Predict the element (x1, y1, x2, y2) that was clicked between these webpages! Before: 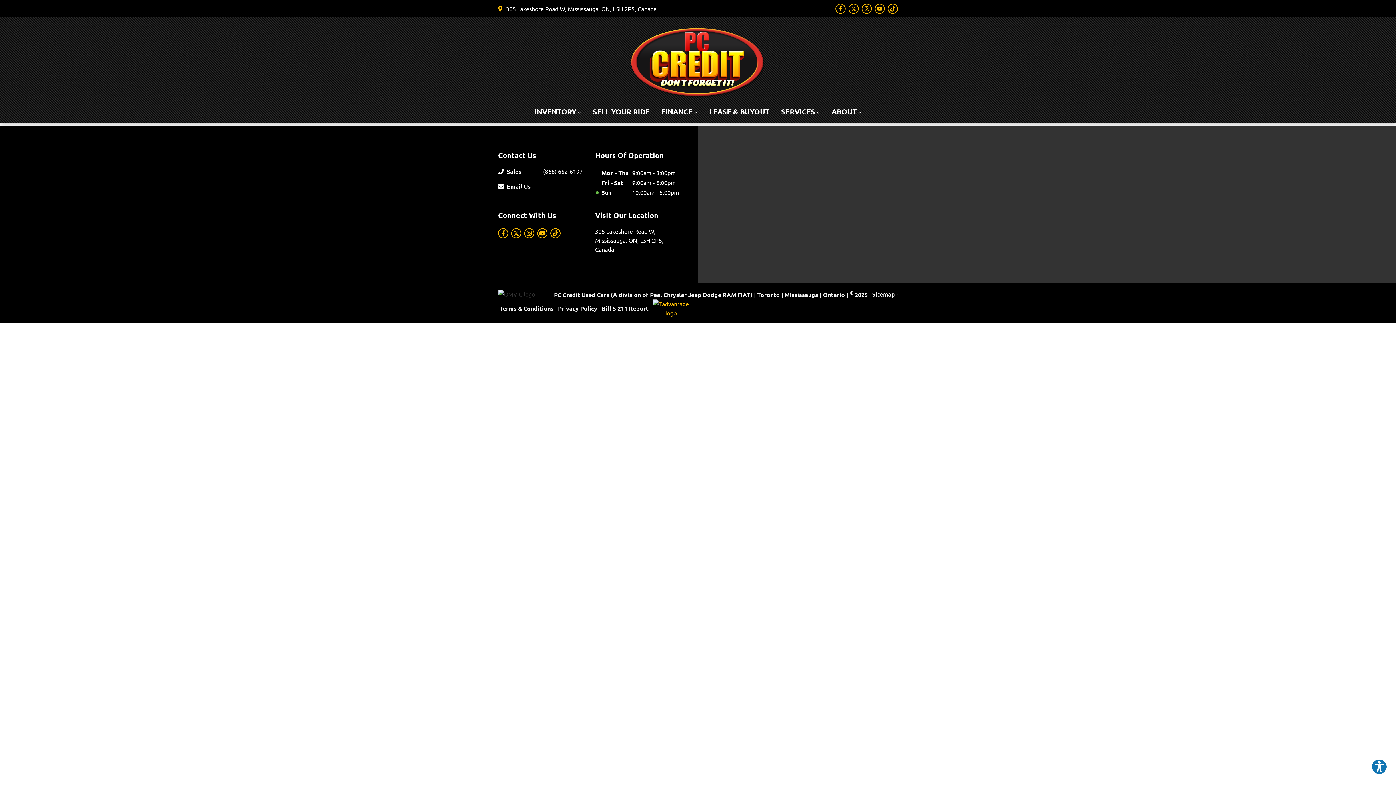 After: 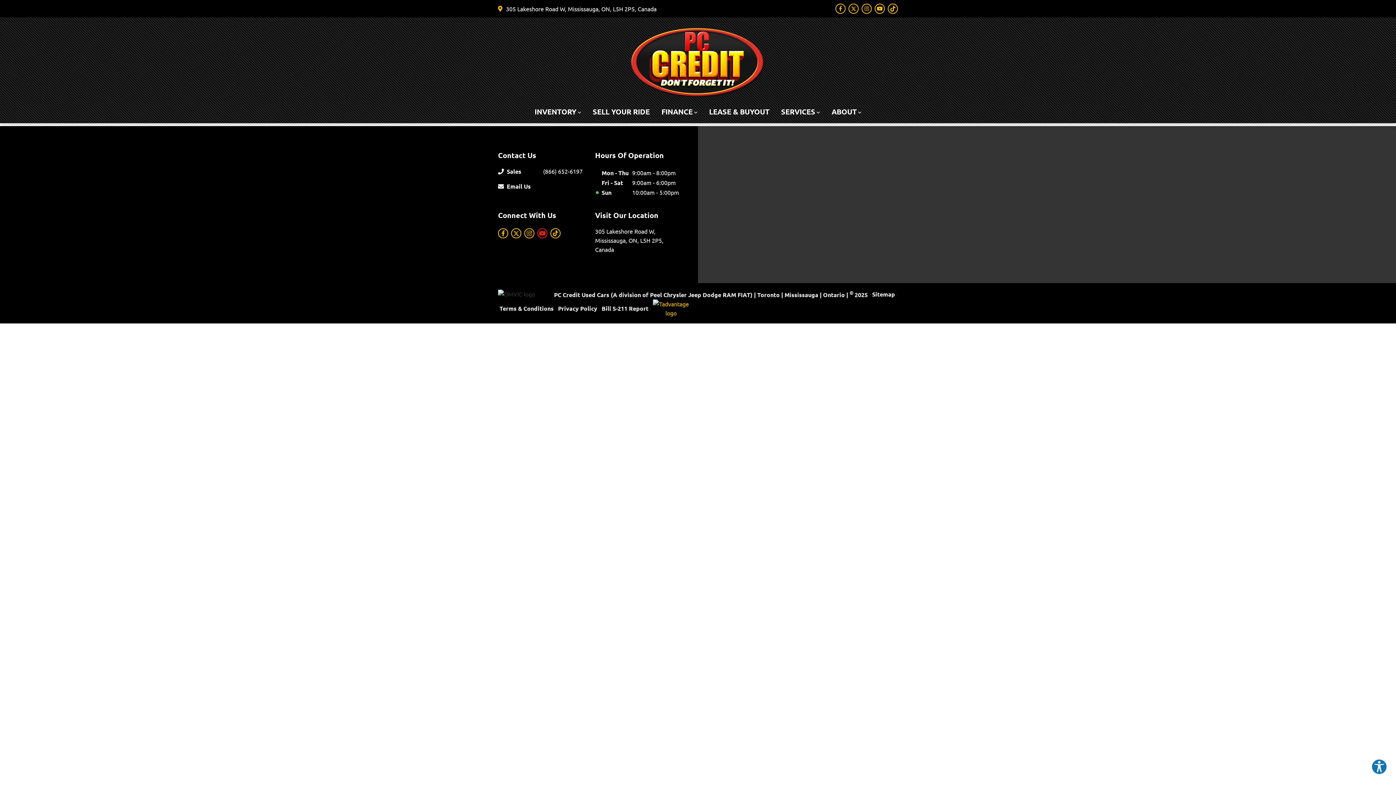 Action: label: Youtube bbox: (537, 228, 547, 238)